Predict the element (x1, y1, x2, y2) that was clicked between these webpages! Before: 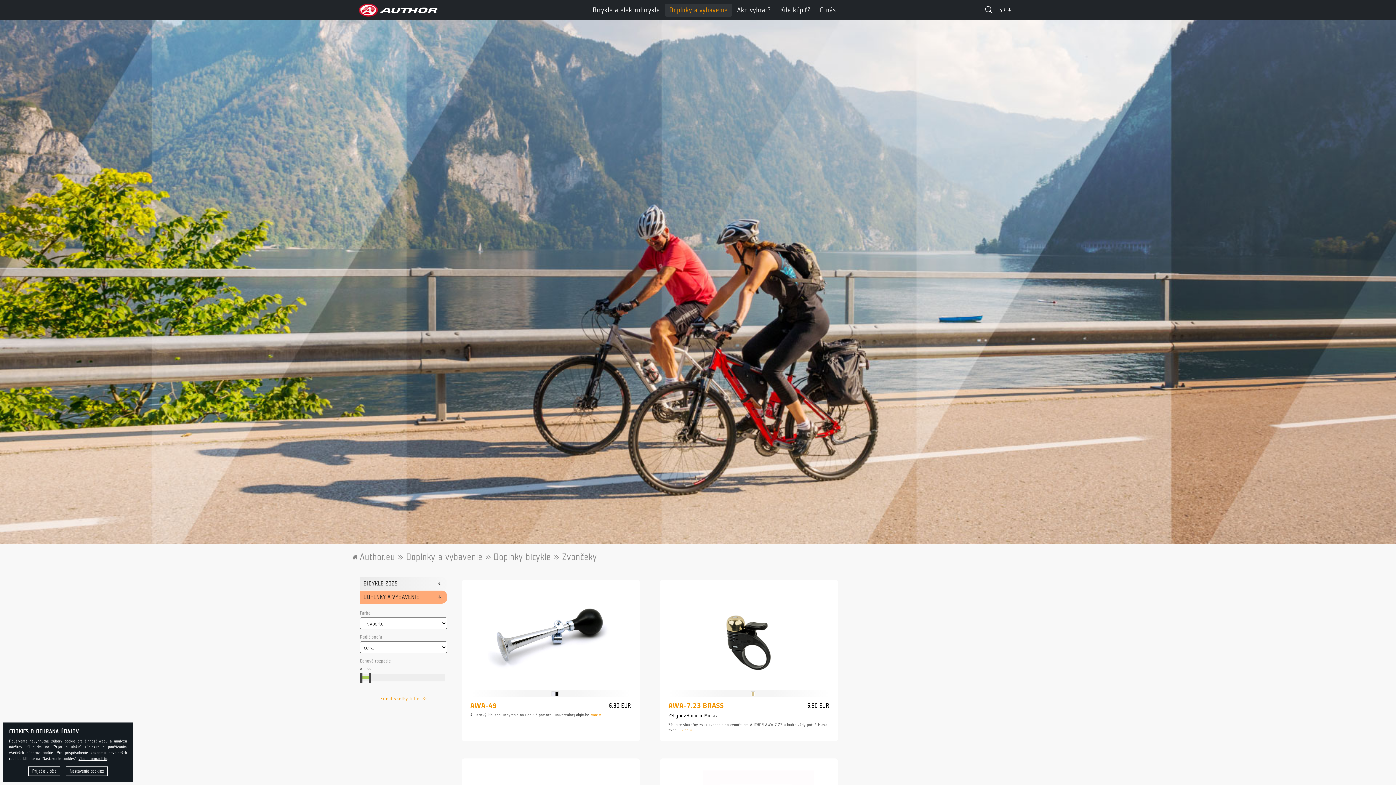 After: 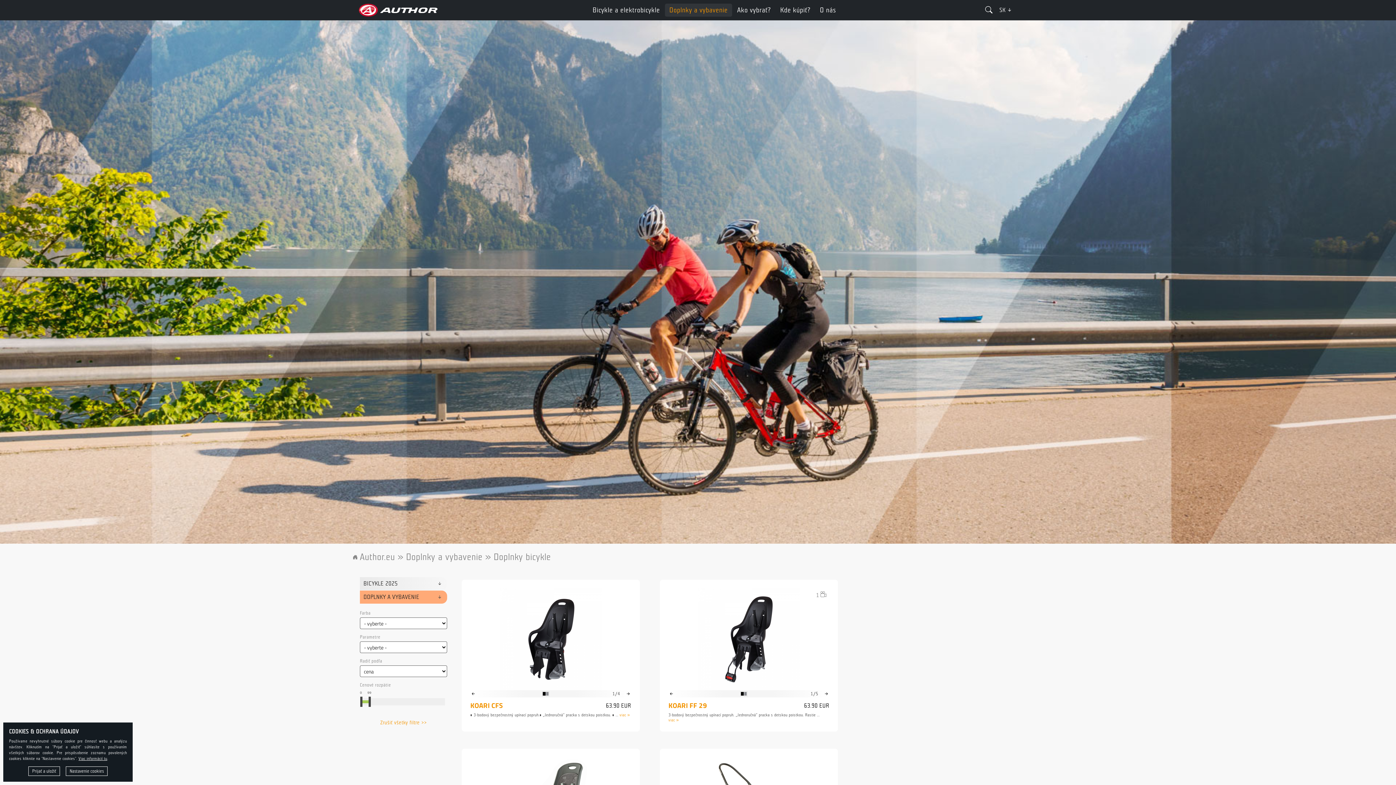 Action: bbox: (493, 552, 551, 562) label: Doplnky bicykle